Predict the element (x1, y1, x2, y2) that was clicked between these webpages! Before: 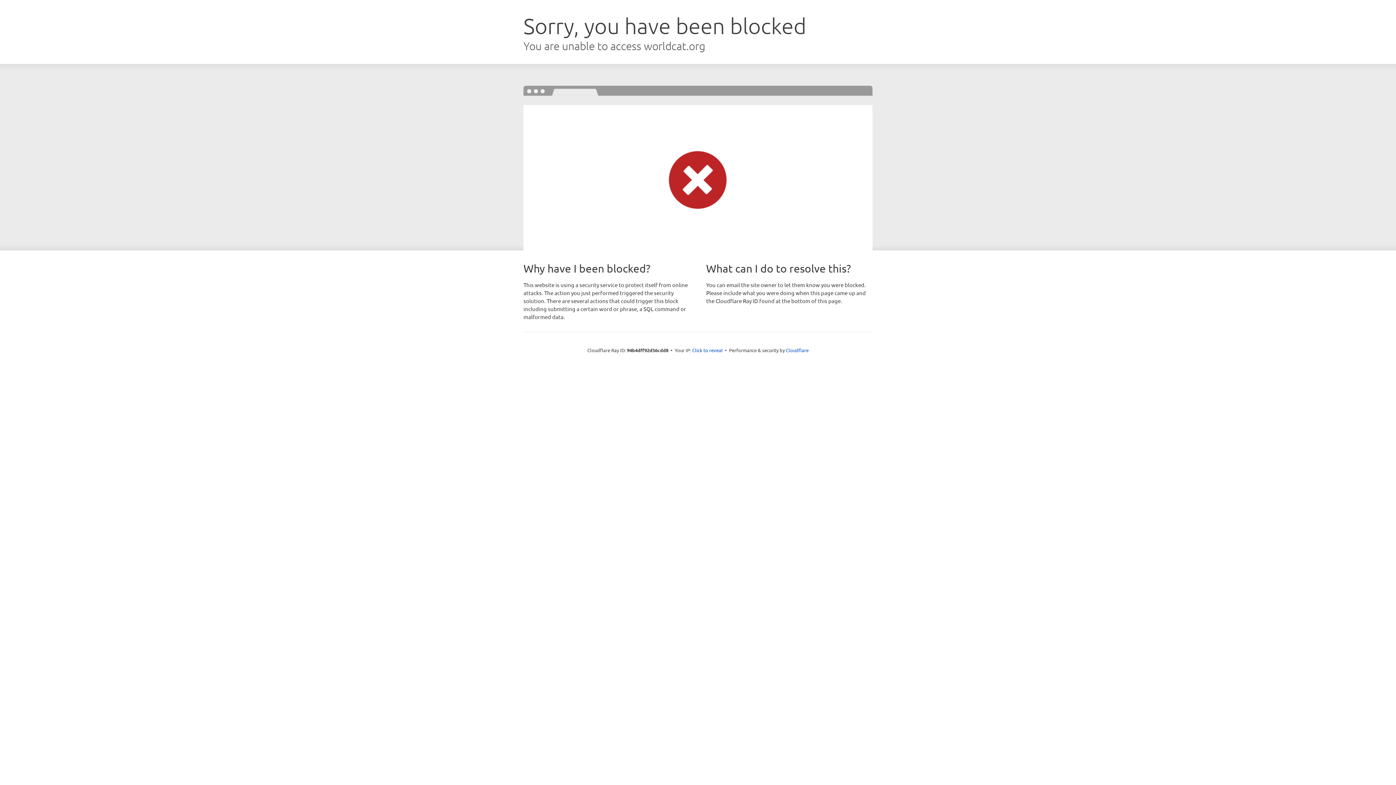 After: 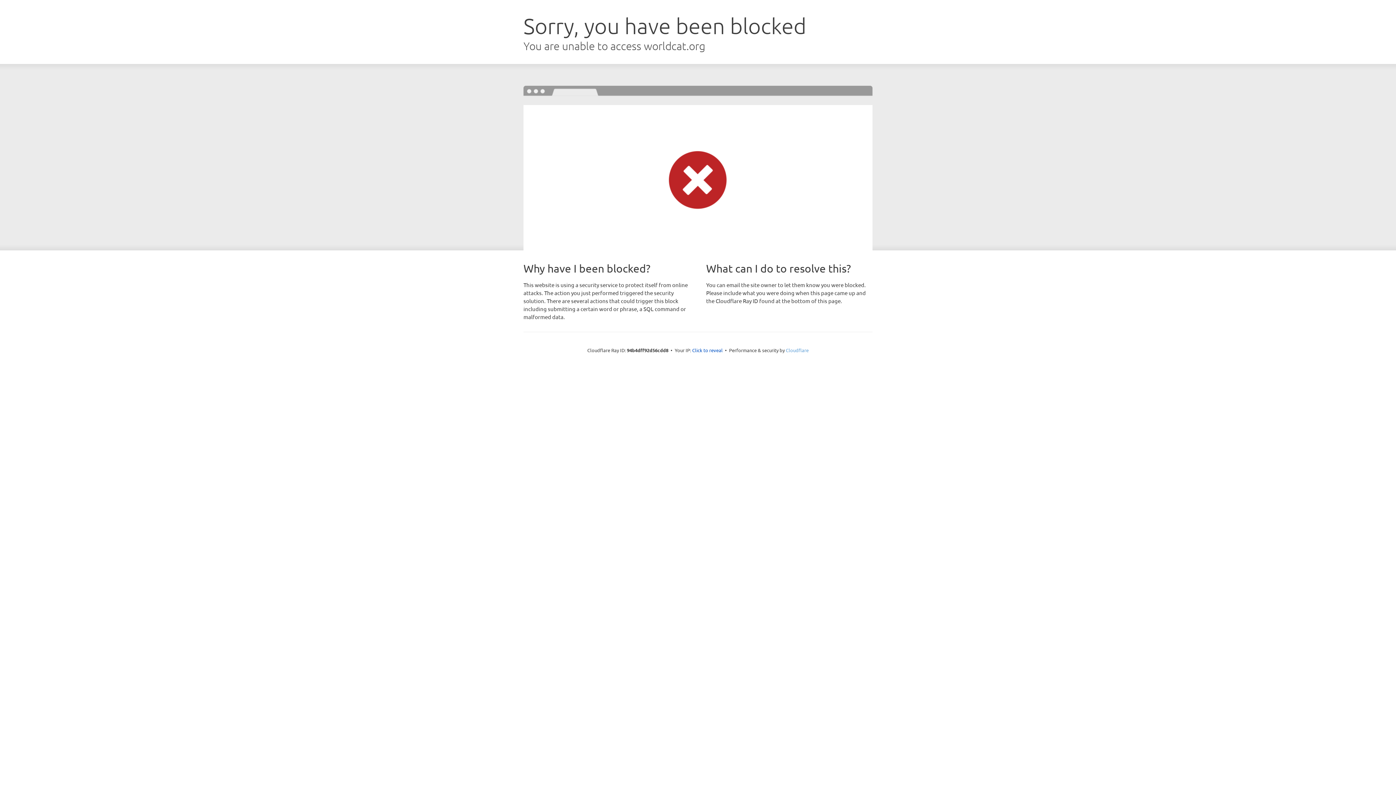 Action: bbox: (786, 347, 808, 353) label: Cloudflare